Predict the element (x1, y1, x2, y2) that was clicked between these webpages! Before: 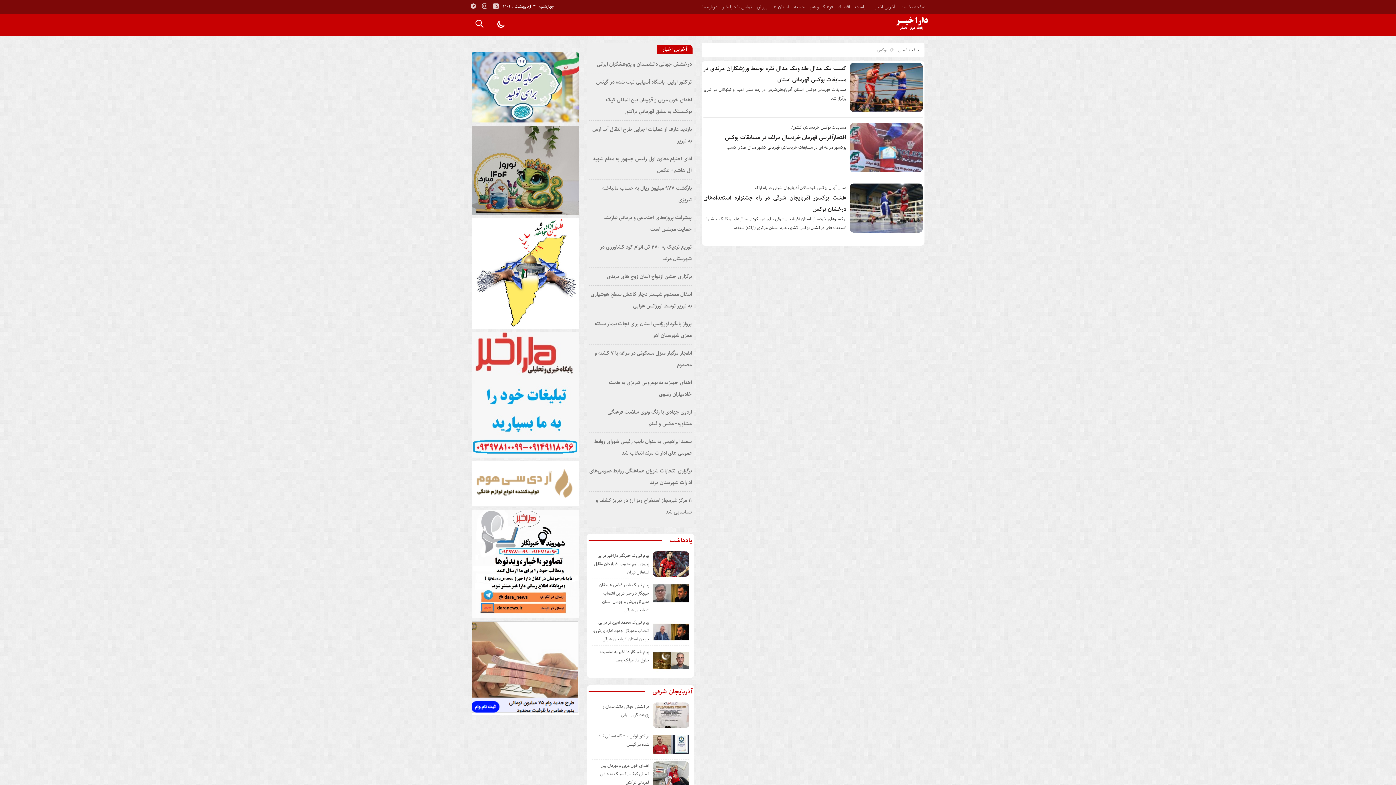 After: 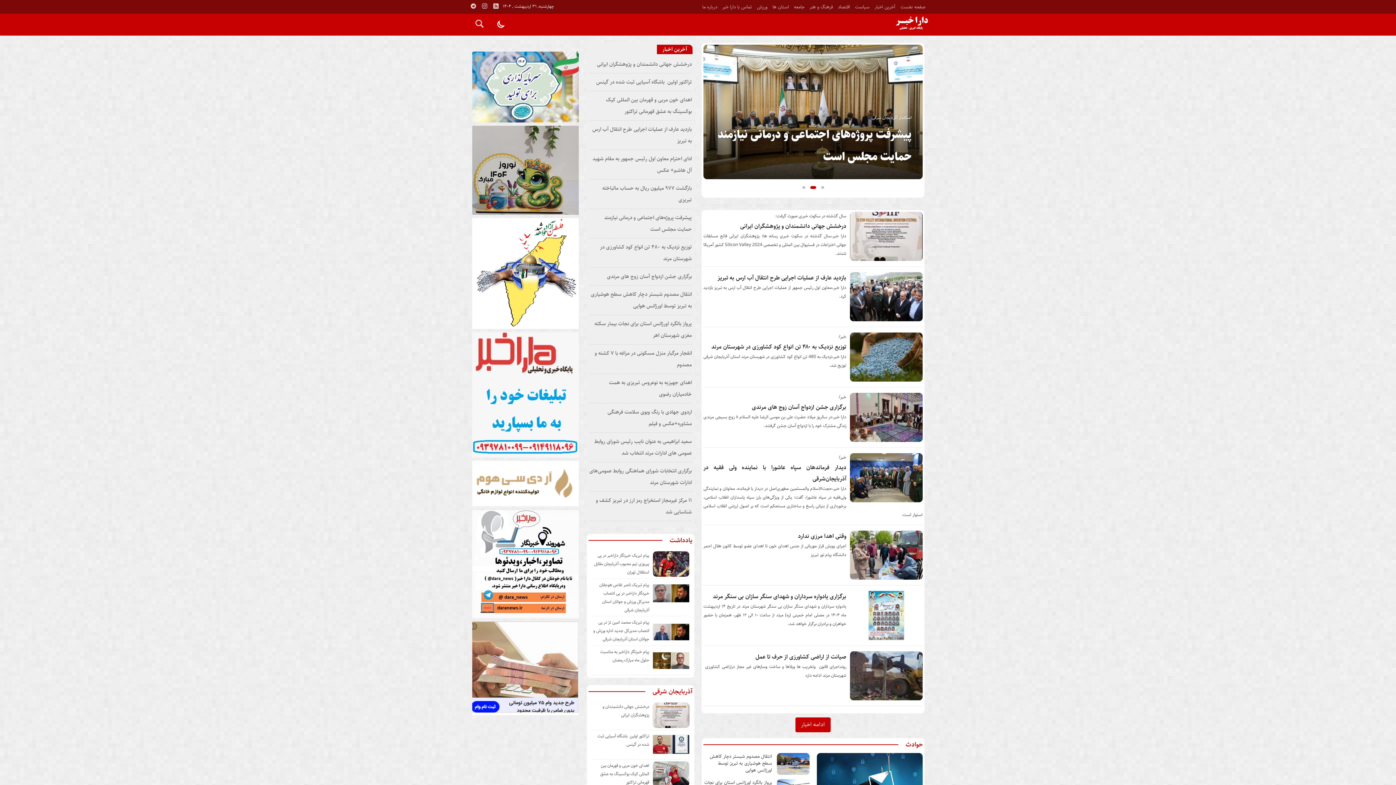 Action: label: صفحه نخست bbox: (898, 3, 928, 10)